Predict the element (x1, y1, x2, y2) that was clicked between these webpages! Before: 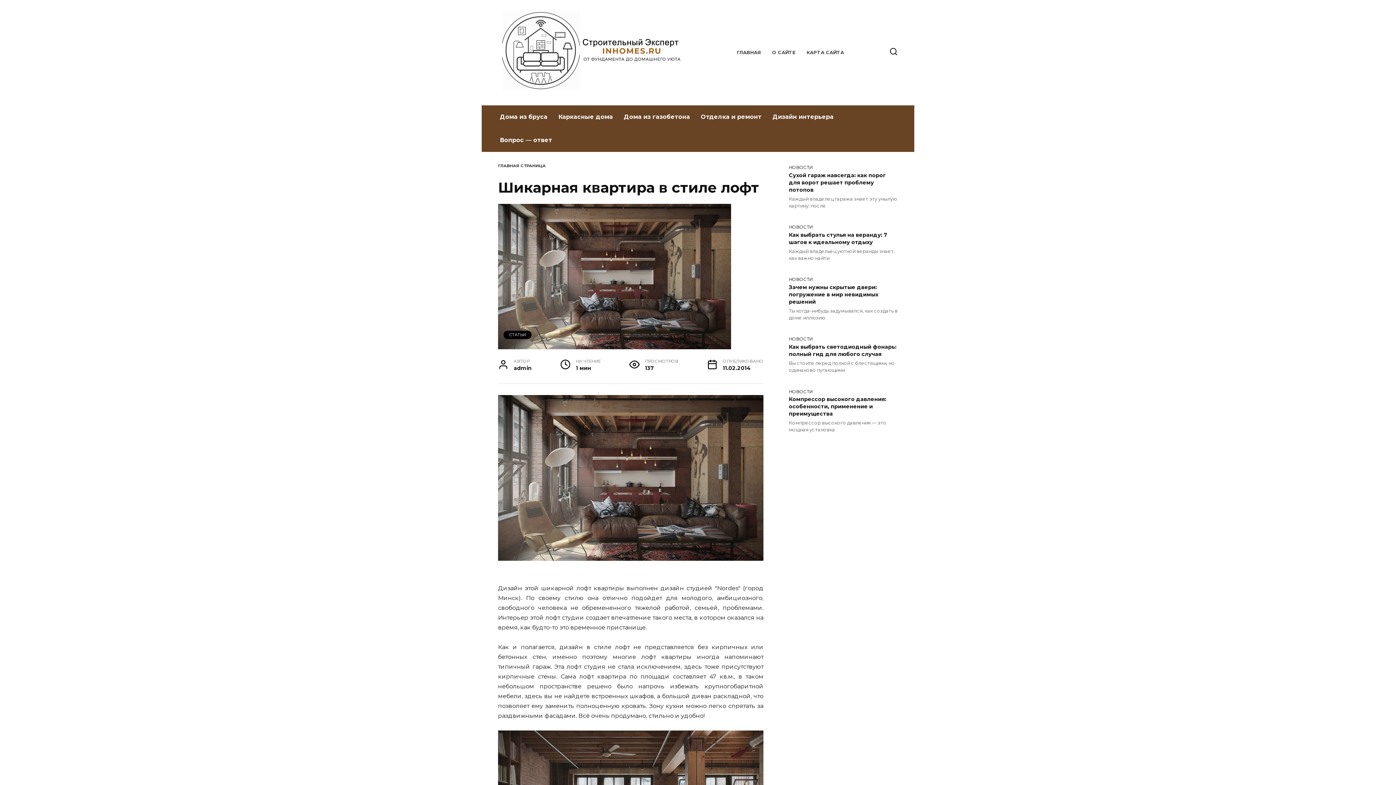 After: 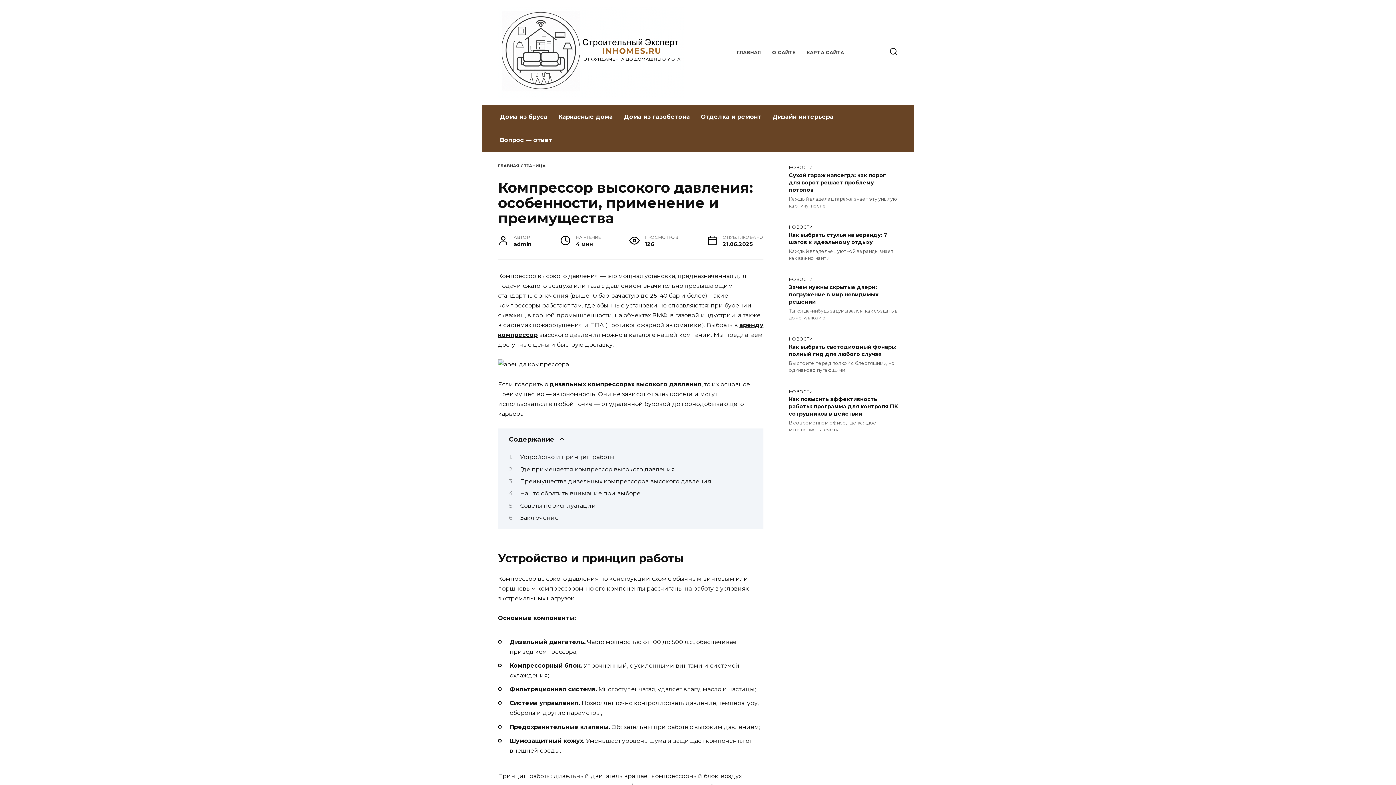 Action: label: Компрессор высокого давления: особенности, применение и преимущества bbox: (789, 395, 886, 417)